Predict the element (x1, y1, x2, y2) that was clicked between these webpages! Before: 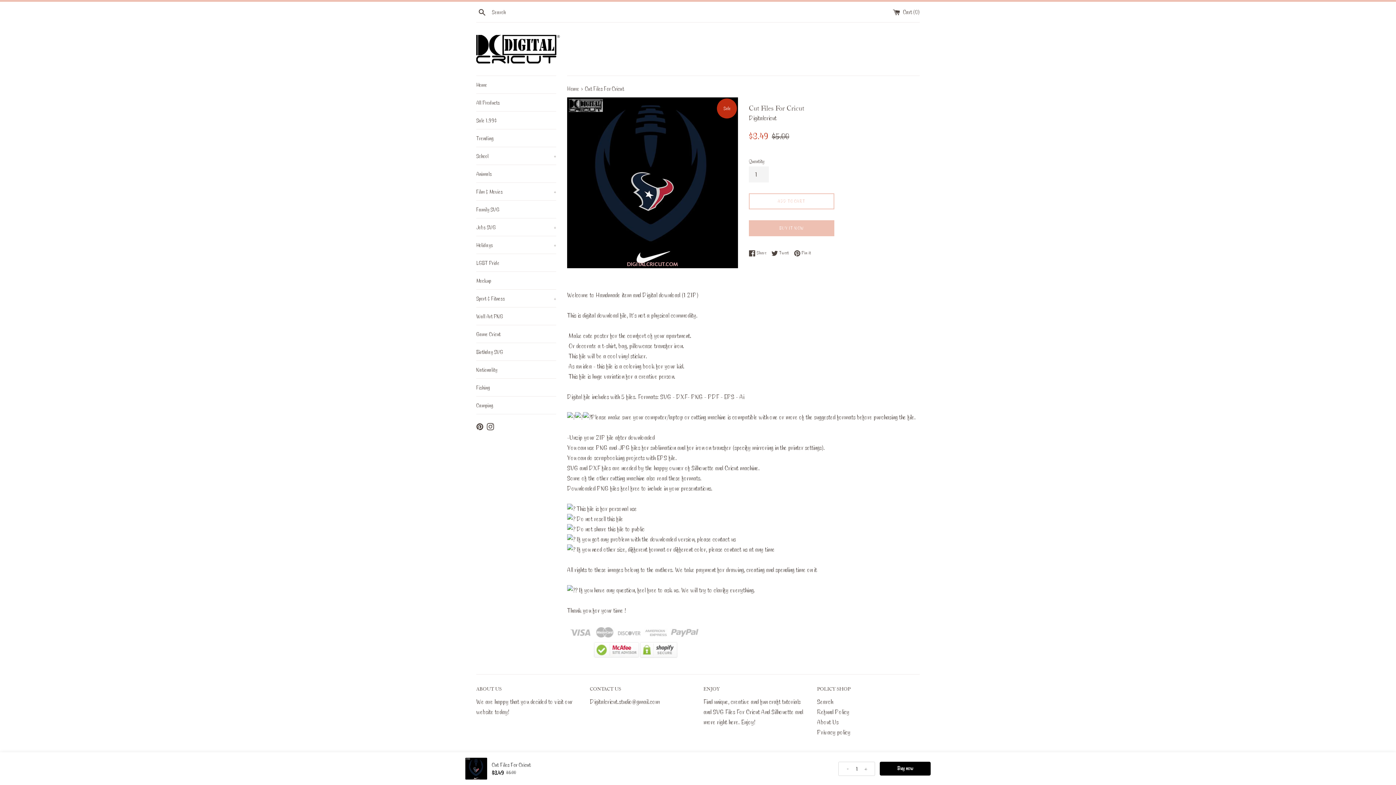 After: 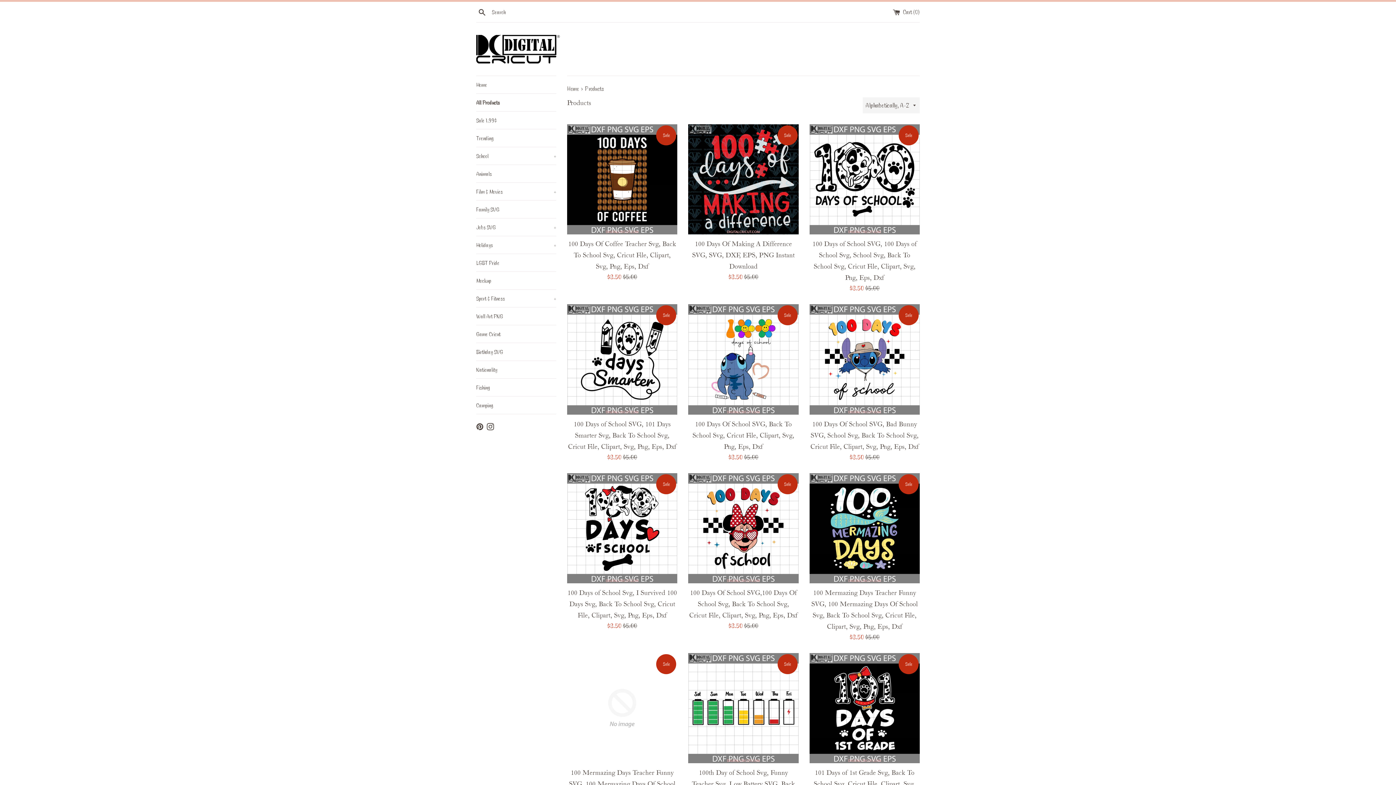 Action: label: All Products bbox: (476, 93, 556, 111)